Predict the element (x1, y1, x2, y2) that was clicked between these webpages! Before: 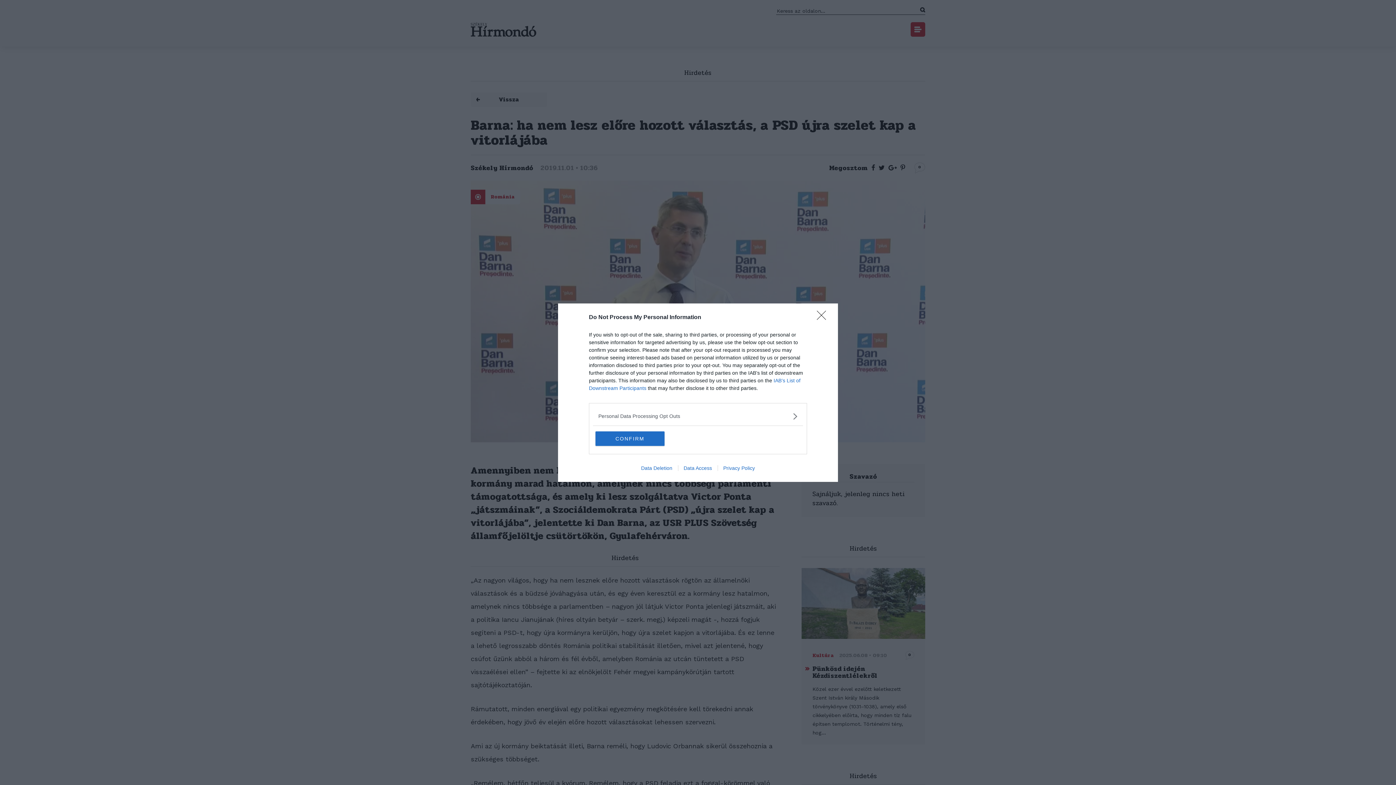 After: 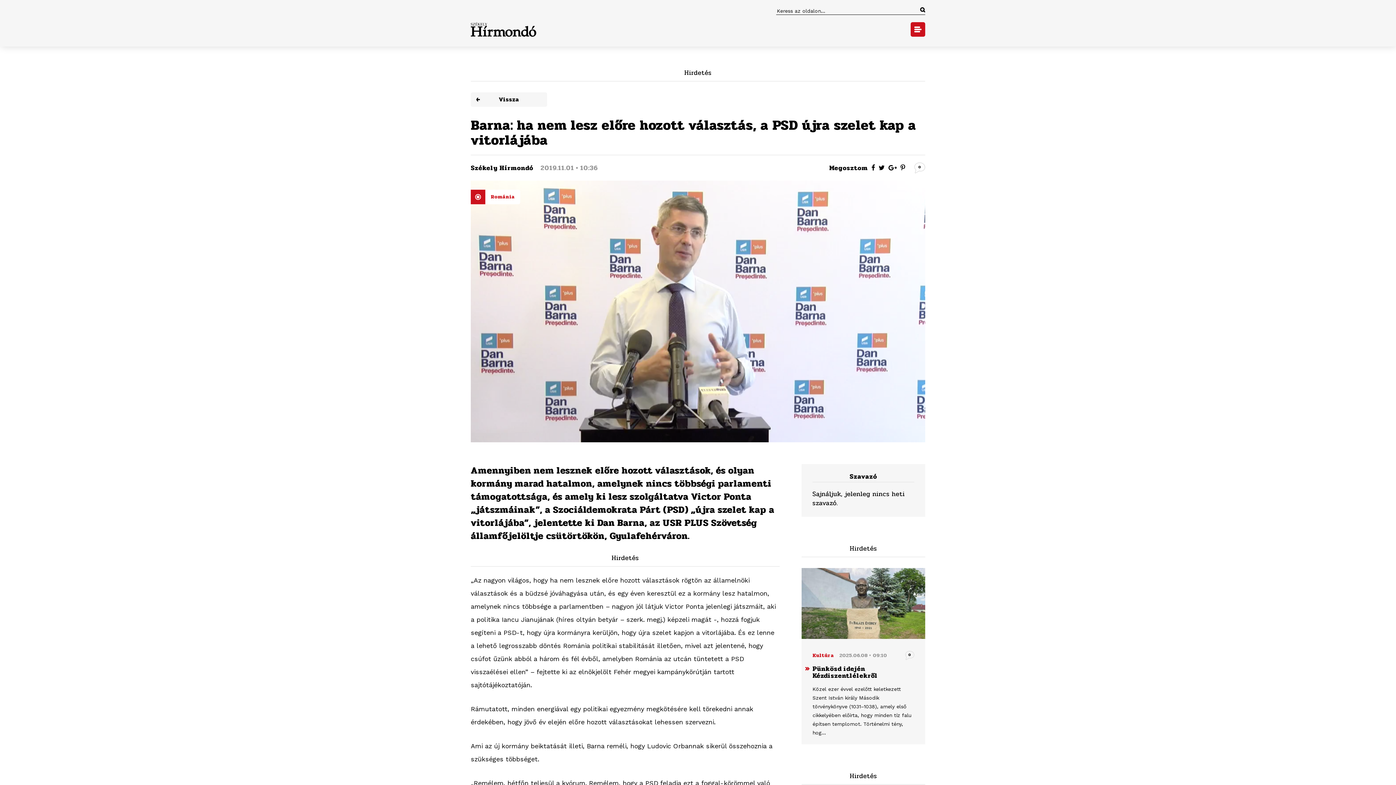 Action: bbox: (595, 431, 664, 446) label: CONFIRM